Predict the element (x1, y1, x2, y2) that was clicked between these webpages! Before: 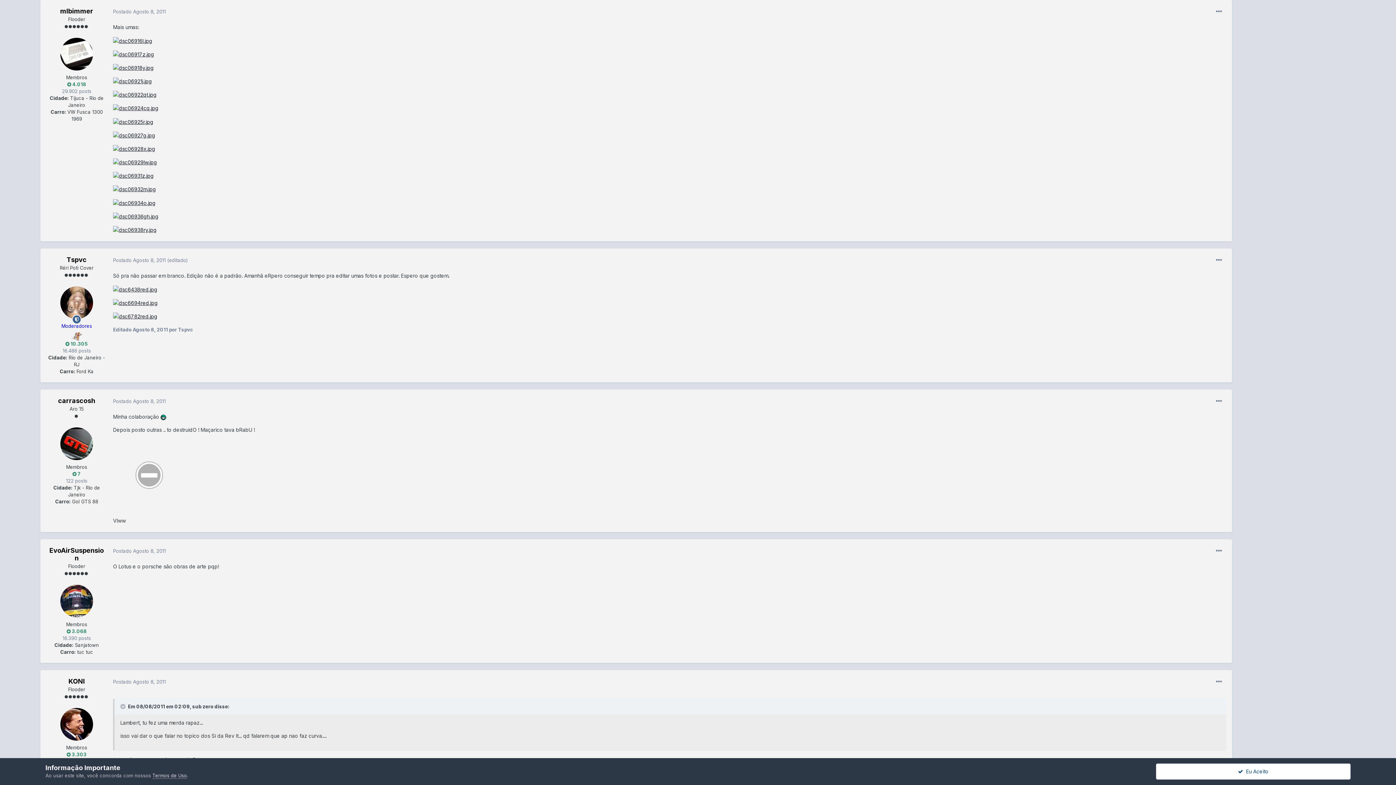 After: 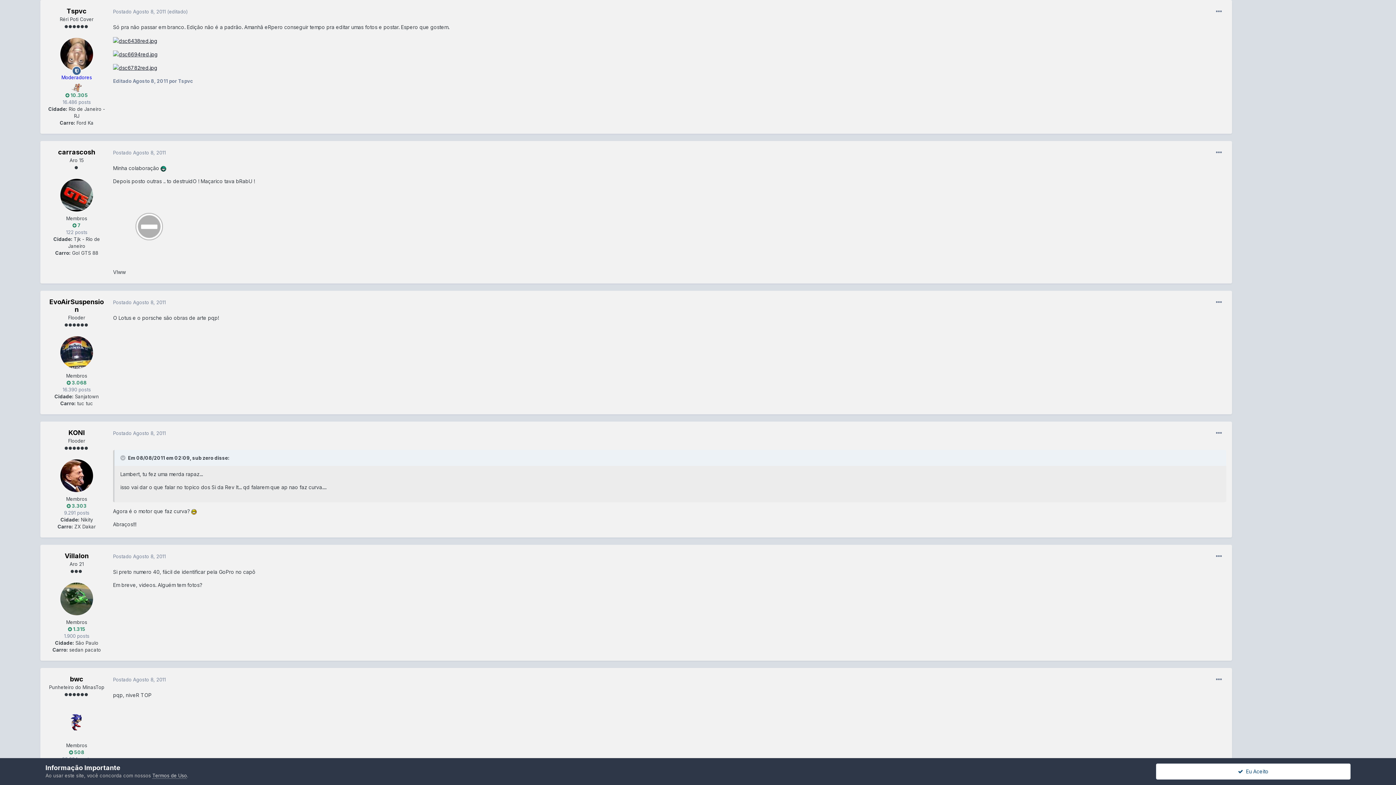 Action: bbox: (113, 257, 167, 263) label: Postado Agosto 8, 2011 